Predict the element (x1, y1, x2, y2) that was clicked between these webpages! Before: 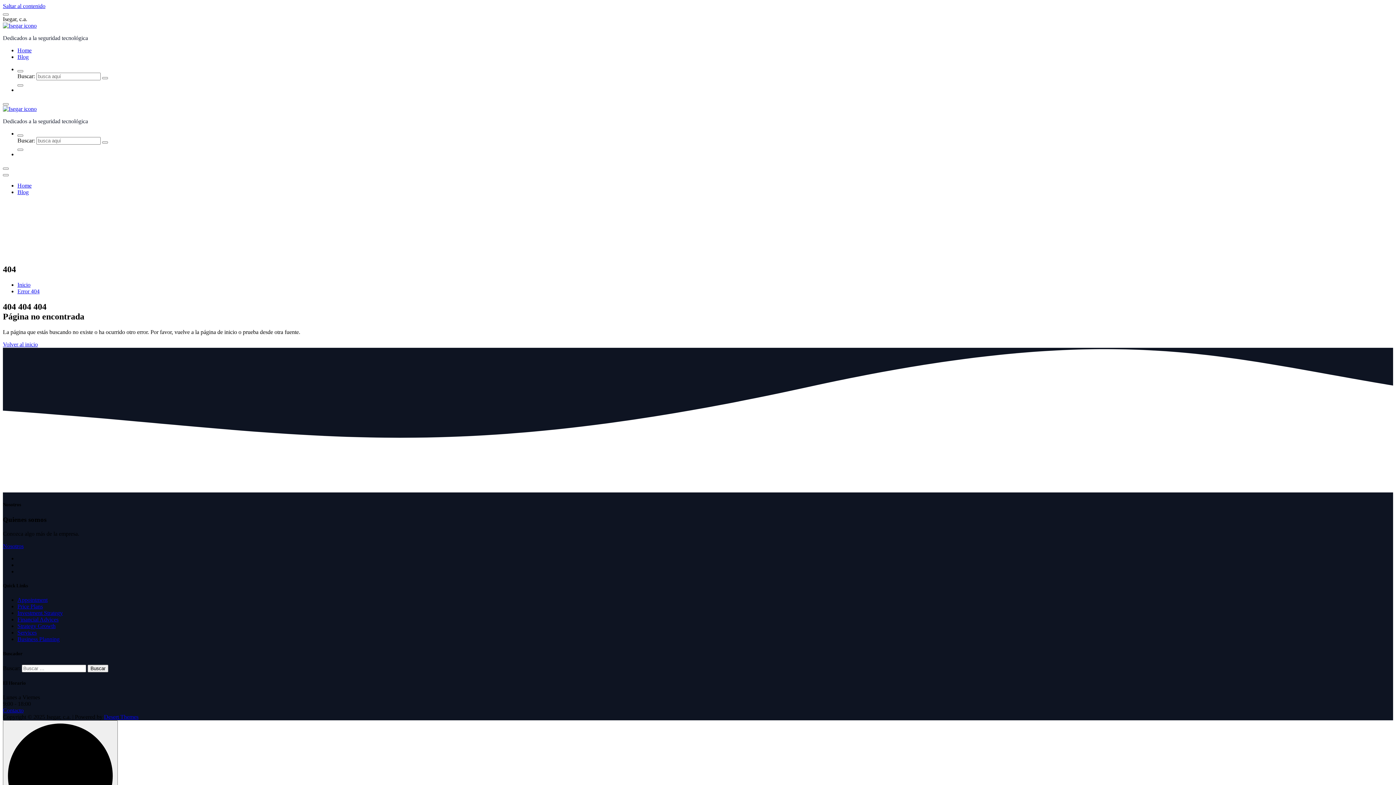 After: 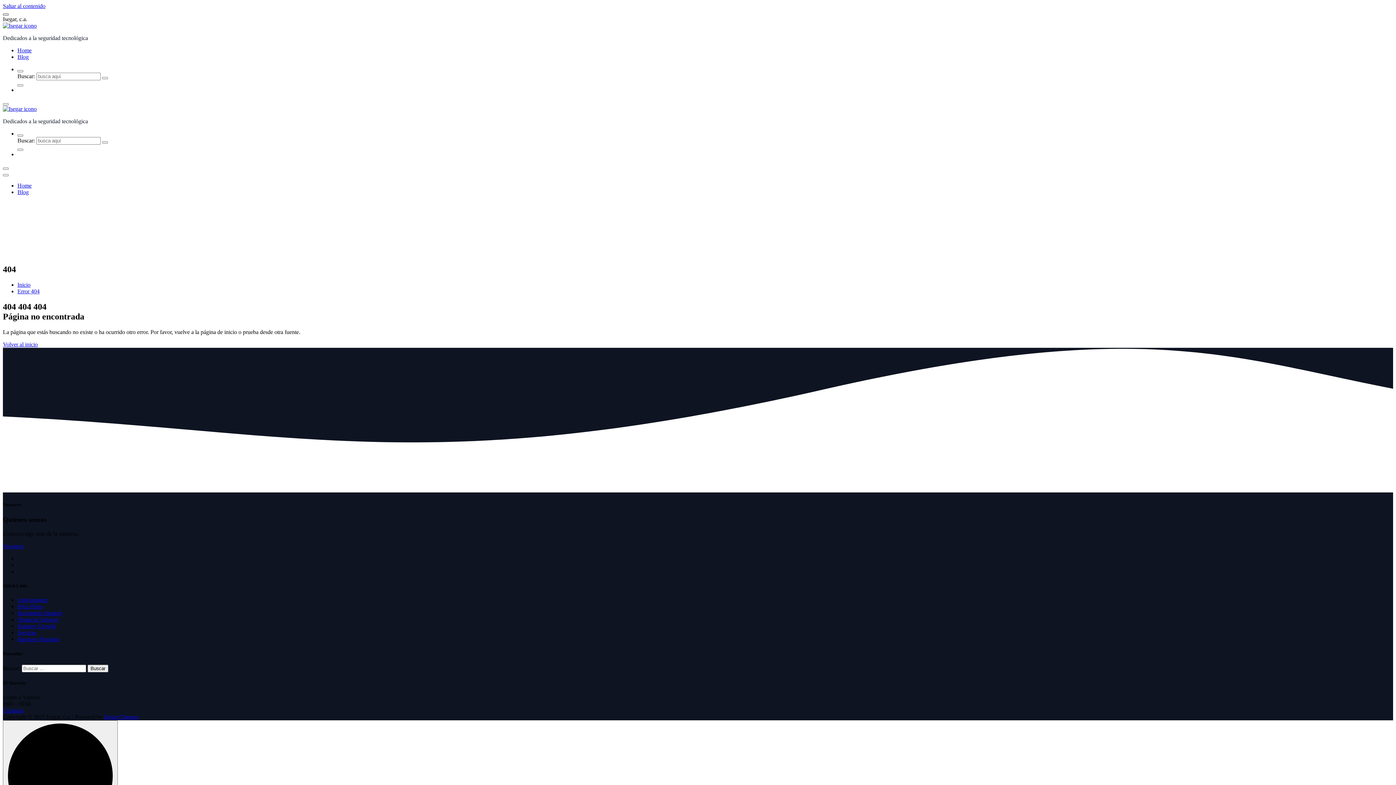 Action: bbox: (2, 13, 8, 15)